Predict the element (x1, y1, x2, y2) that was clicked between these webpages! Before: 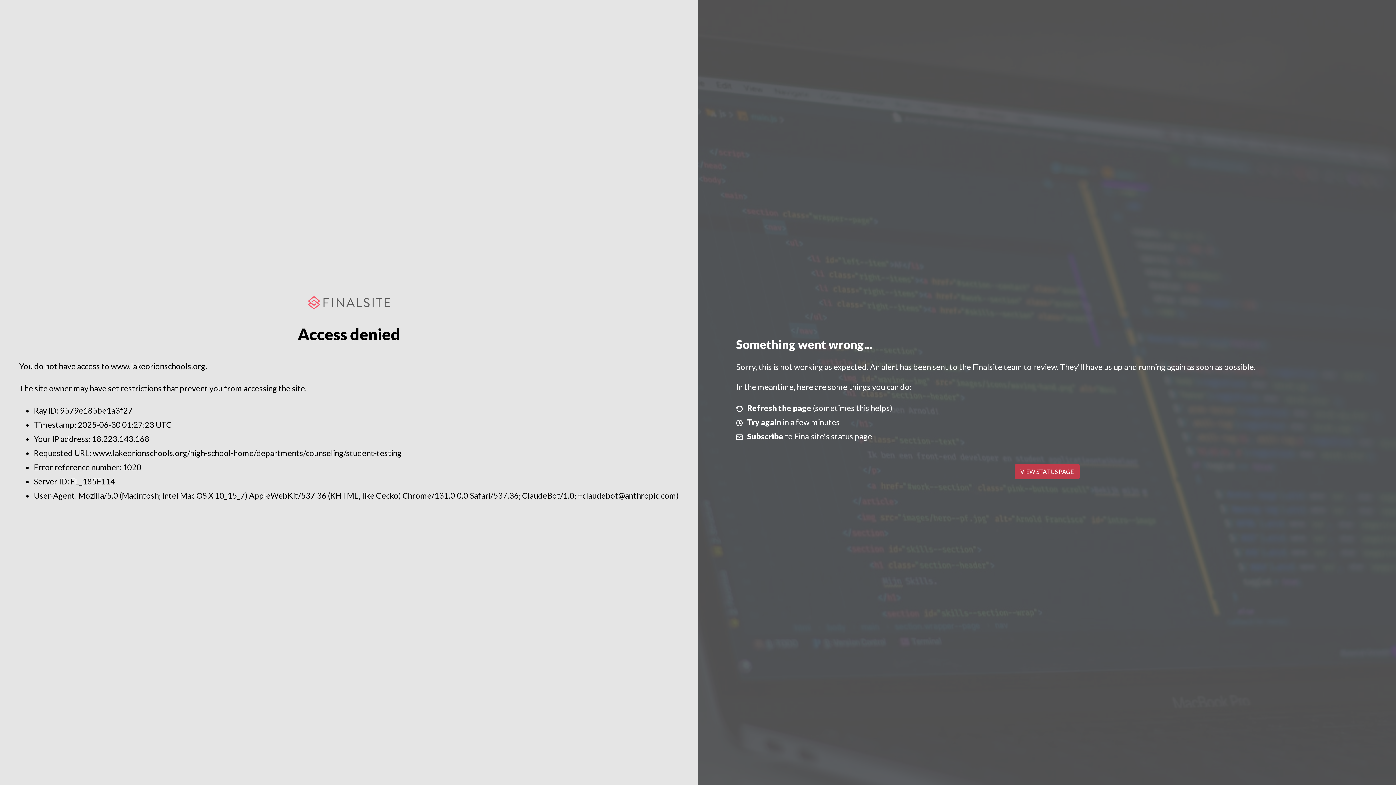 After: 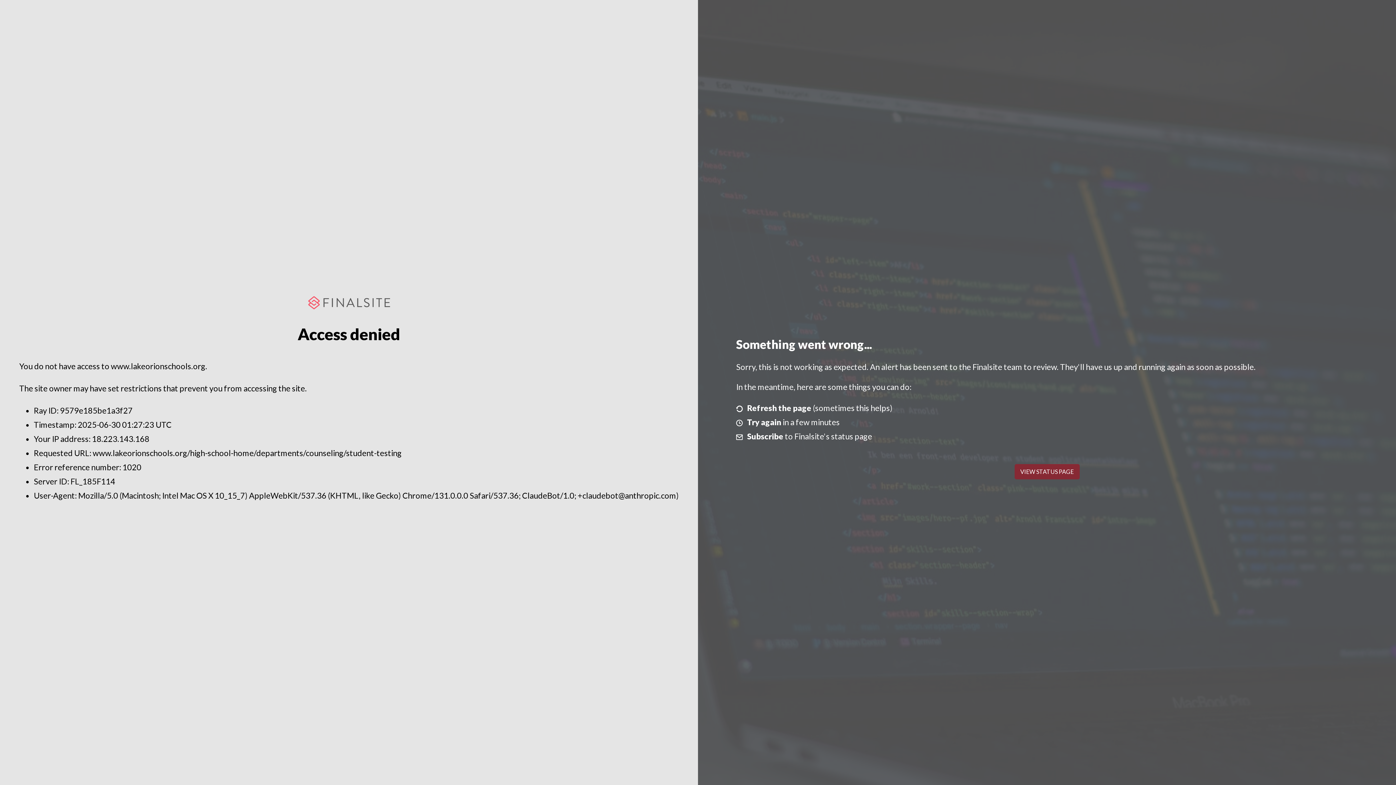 Action: bbox: (1014, 464, 1079, 479) label: VIEW STATUS PAGE